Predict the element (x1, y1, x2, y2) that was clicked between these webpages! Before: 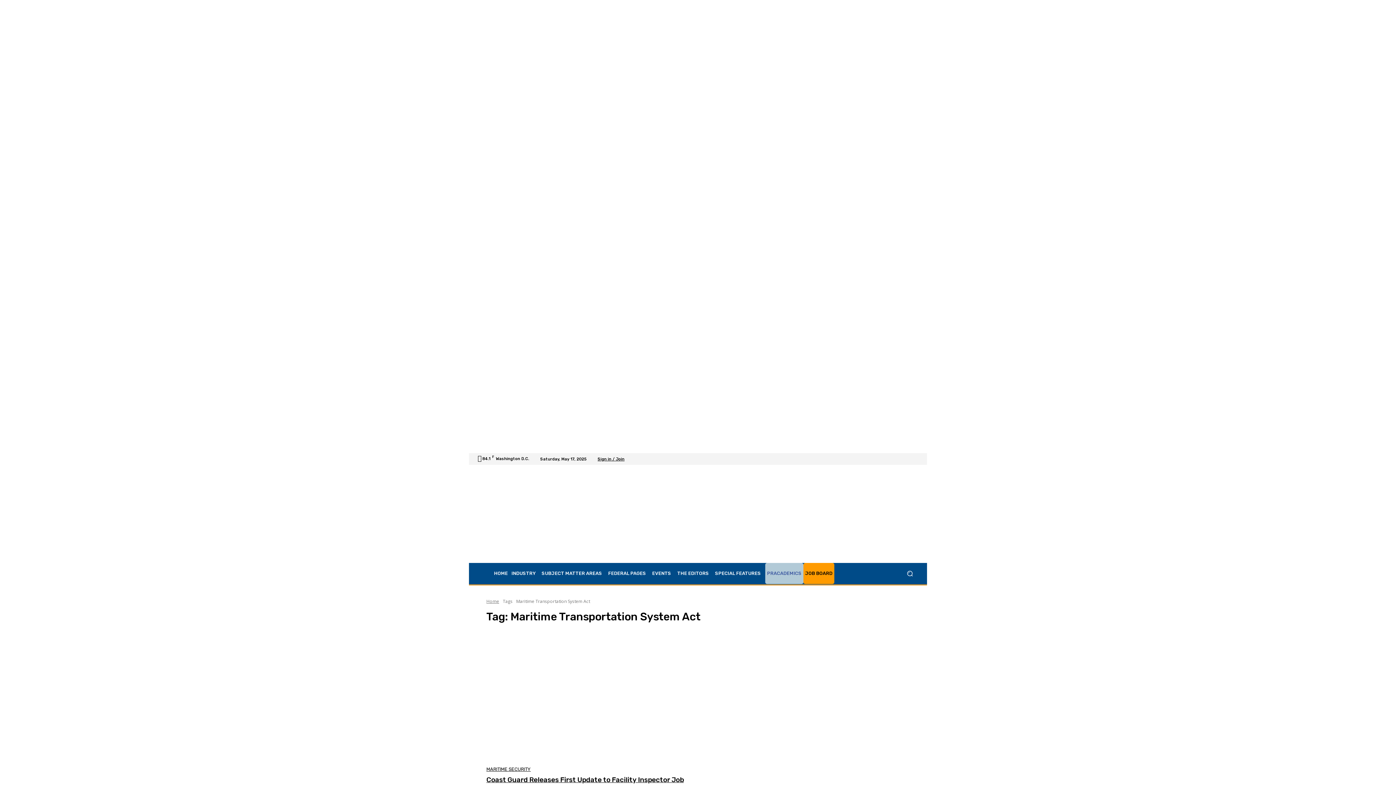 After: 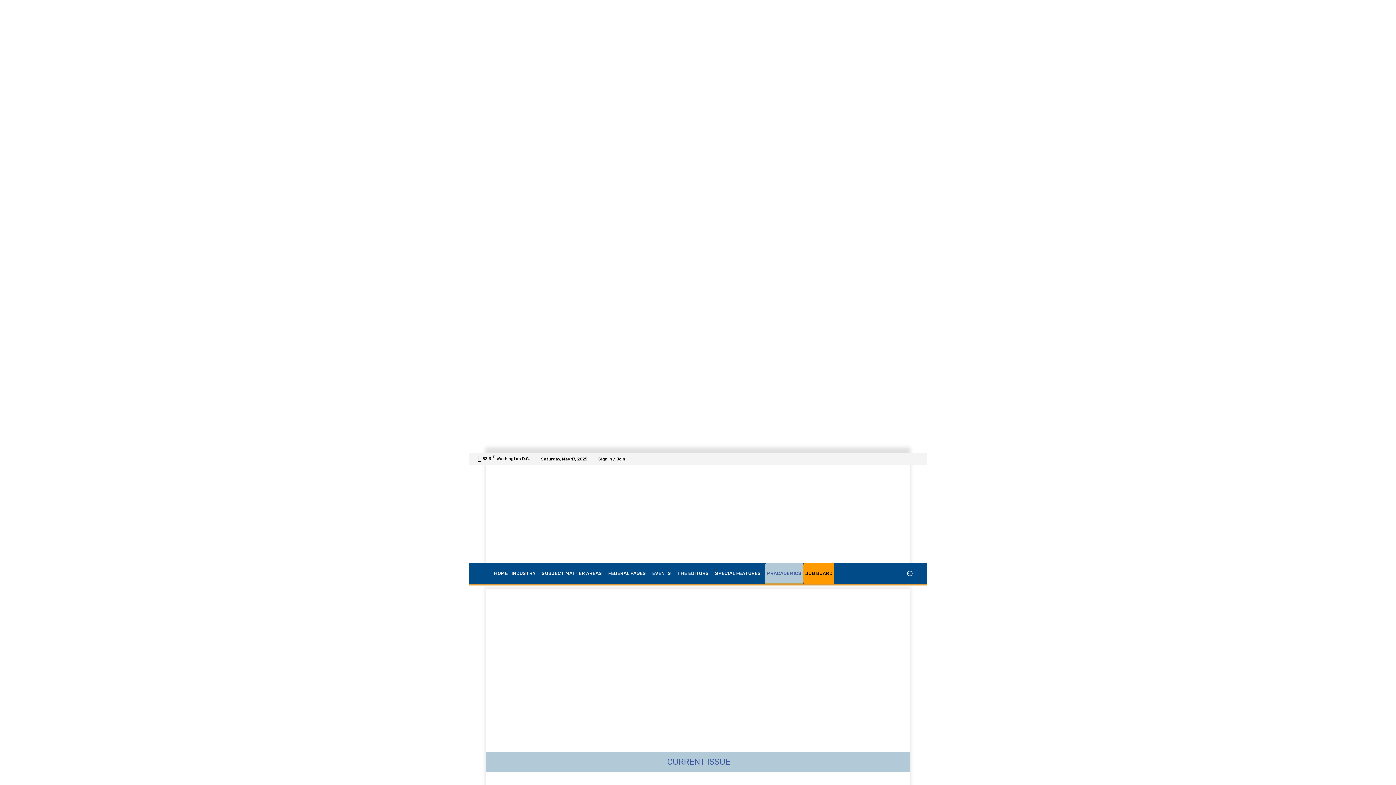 Action: label: PRACADEMICS bbox: (765, 563, 803, 584)